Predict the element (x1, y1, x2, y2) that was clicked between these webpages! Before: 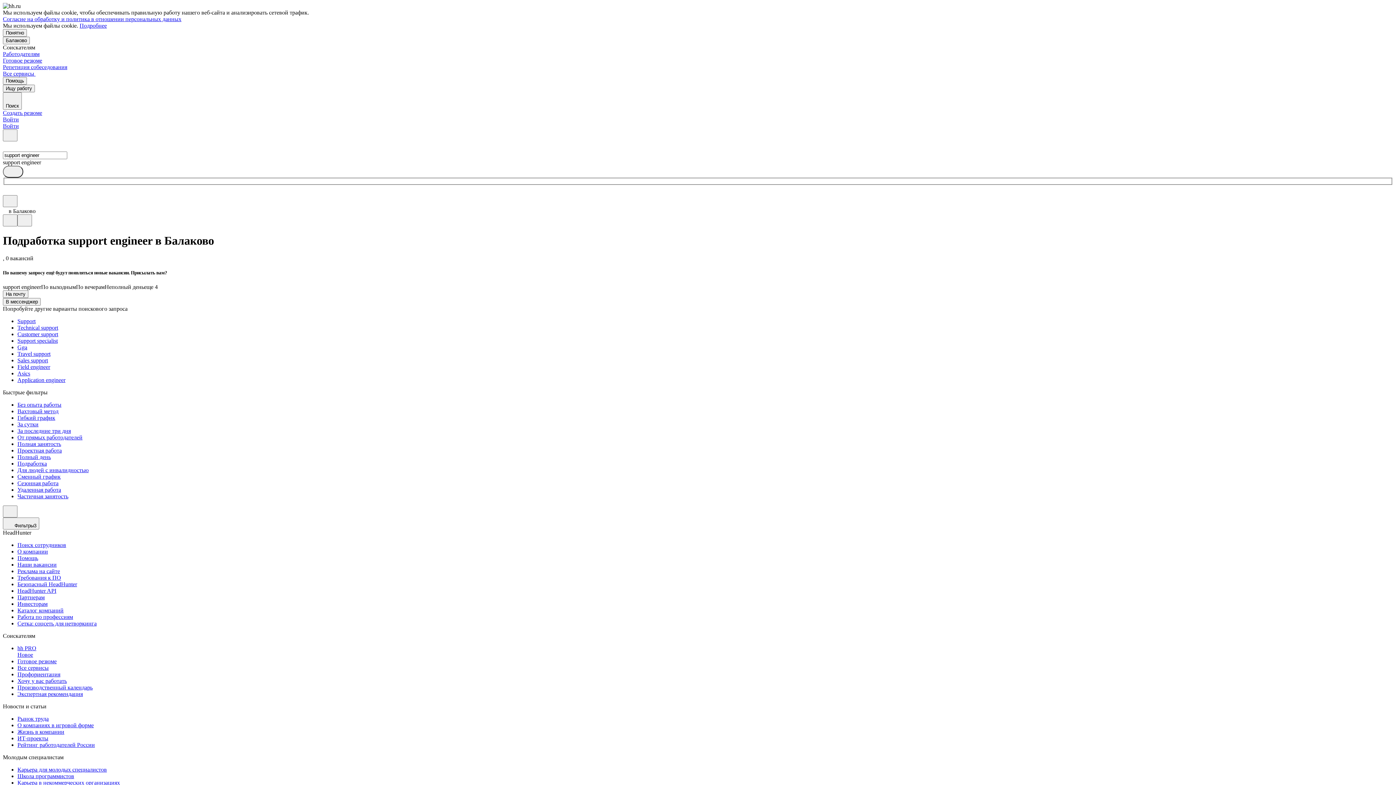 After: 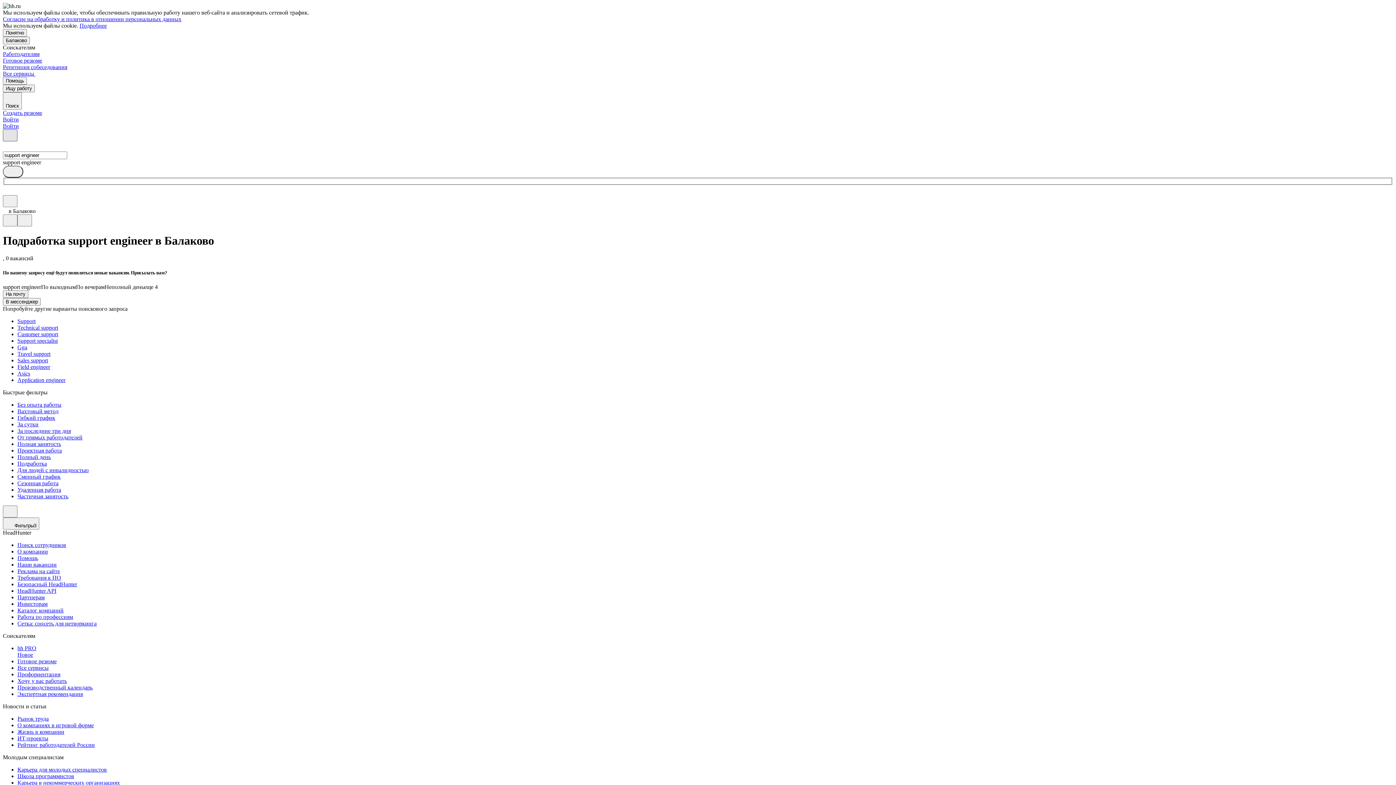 Action: bbox: (2, 129, 17, 141)